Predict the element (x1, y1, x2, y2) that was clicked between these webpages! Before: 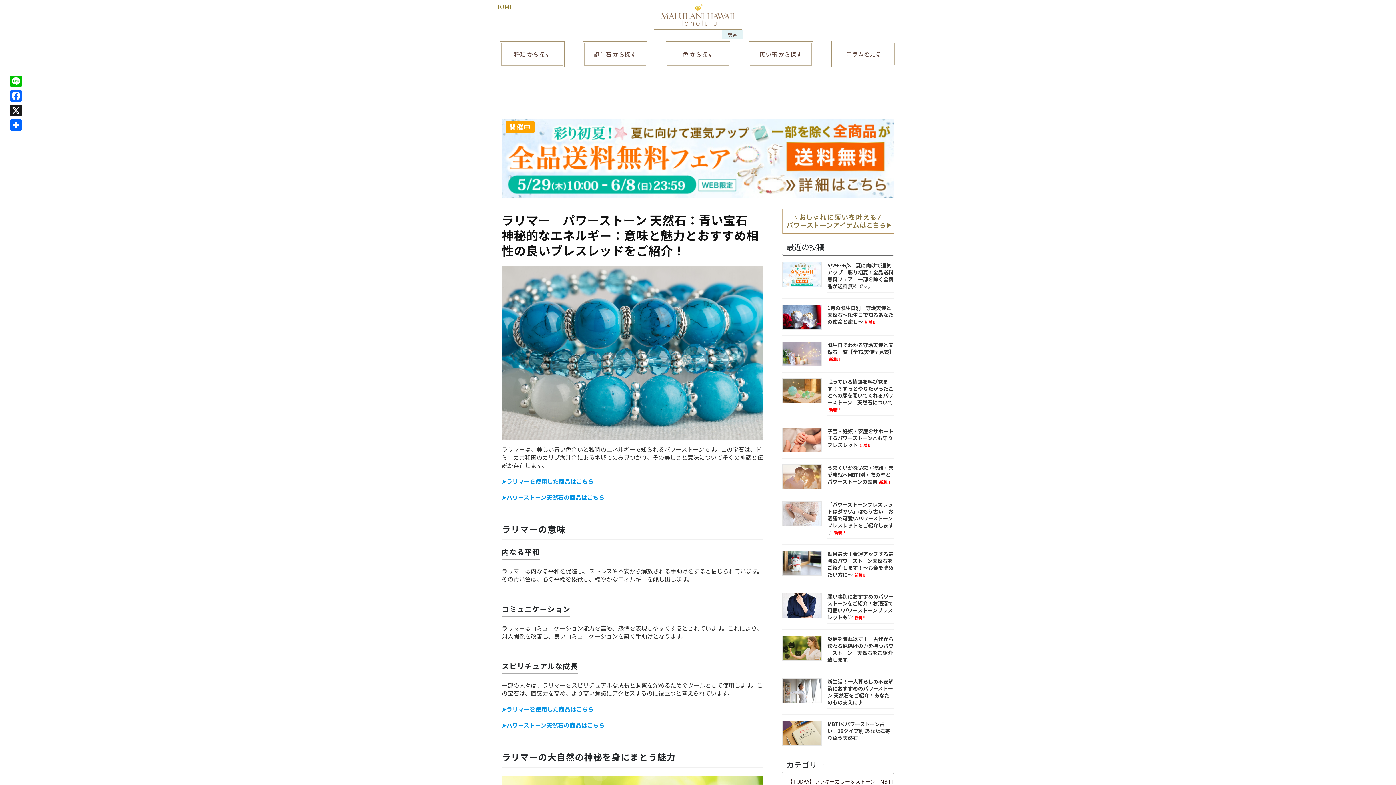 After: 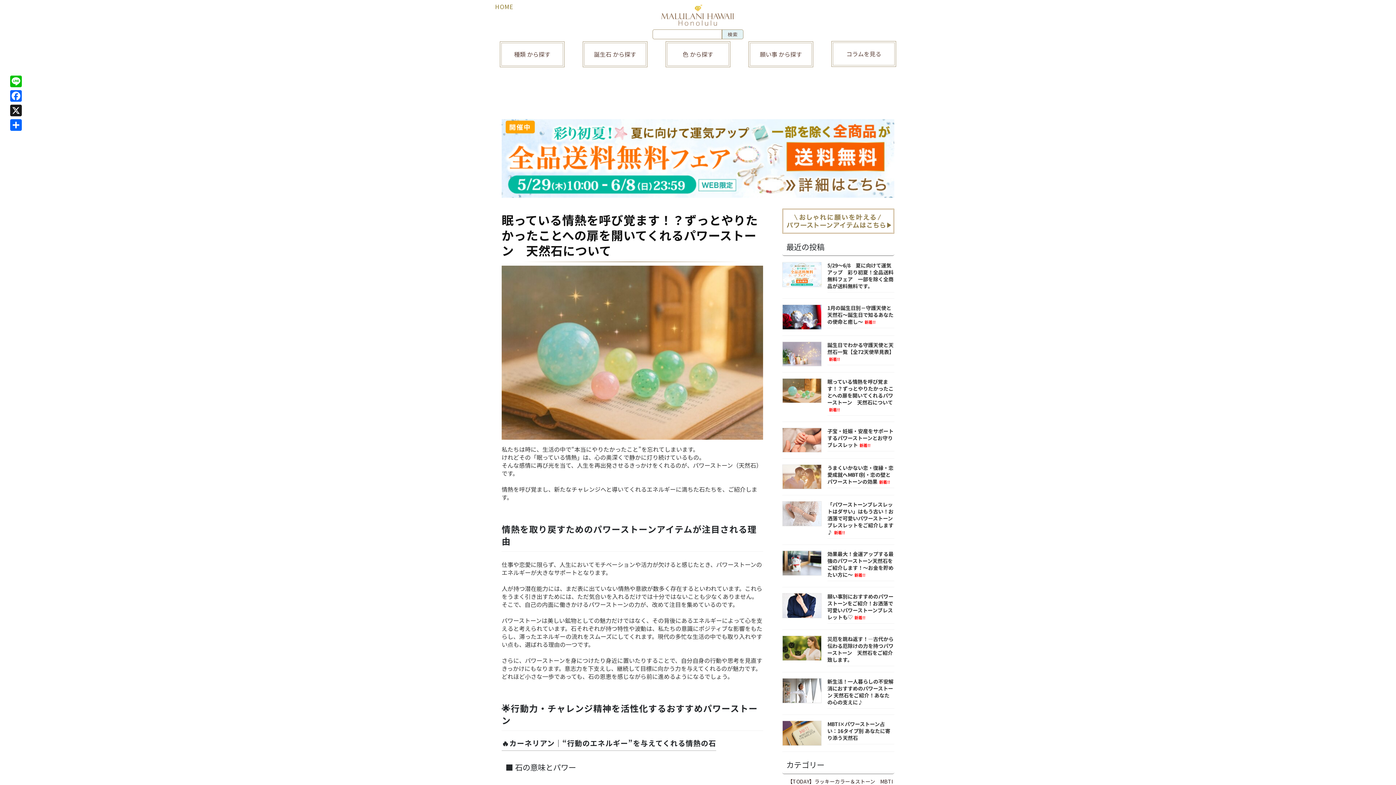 Action: label: 眠っている情熱を呼び覚ます！？ずっとやりたかったことへの扉を開いてくれるパワーストーン　天然石について新着!! bbox: (827, 378, 893, 413)